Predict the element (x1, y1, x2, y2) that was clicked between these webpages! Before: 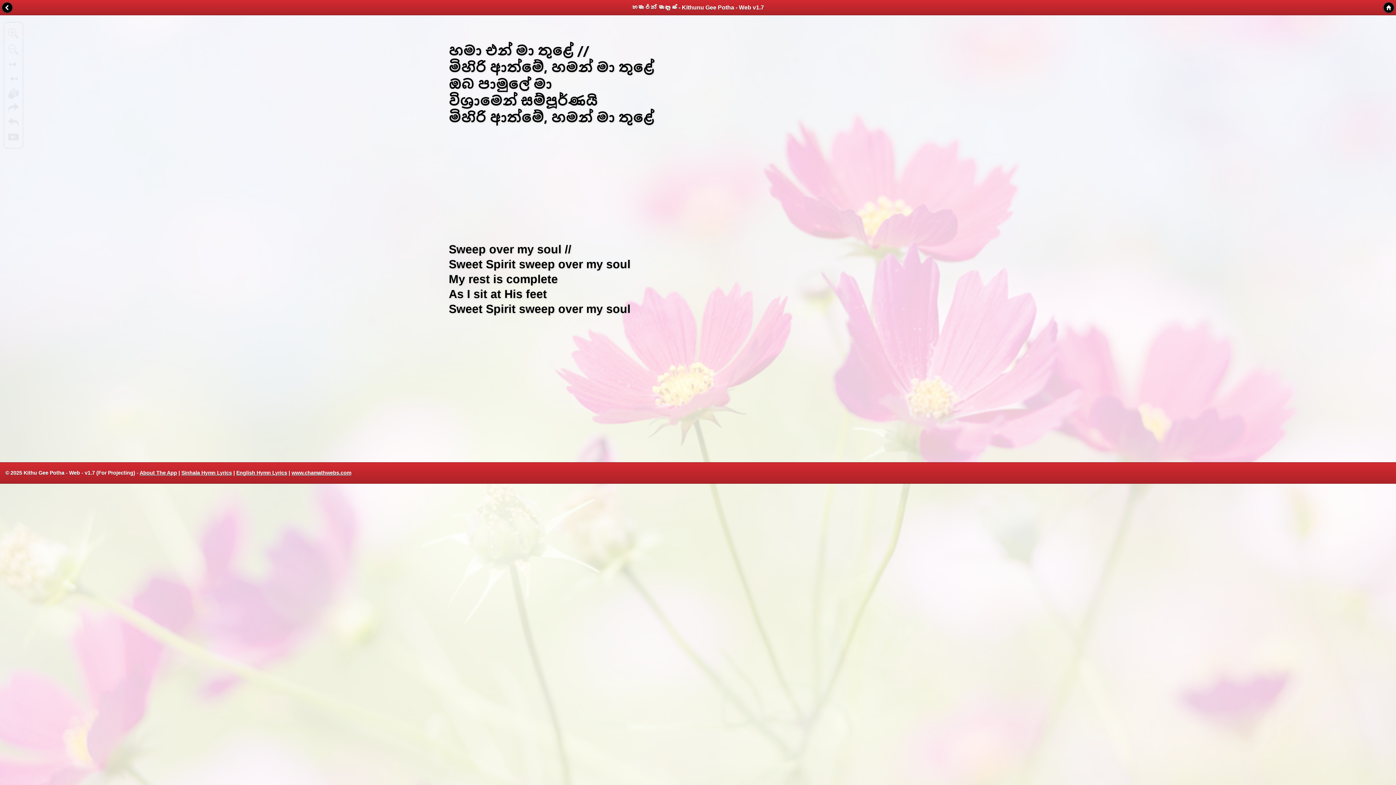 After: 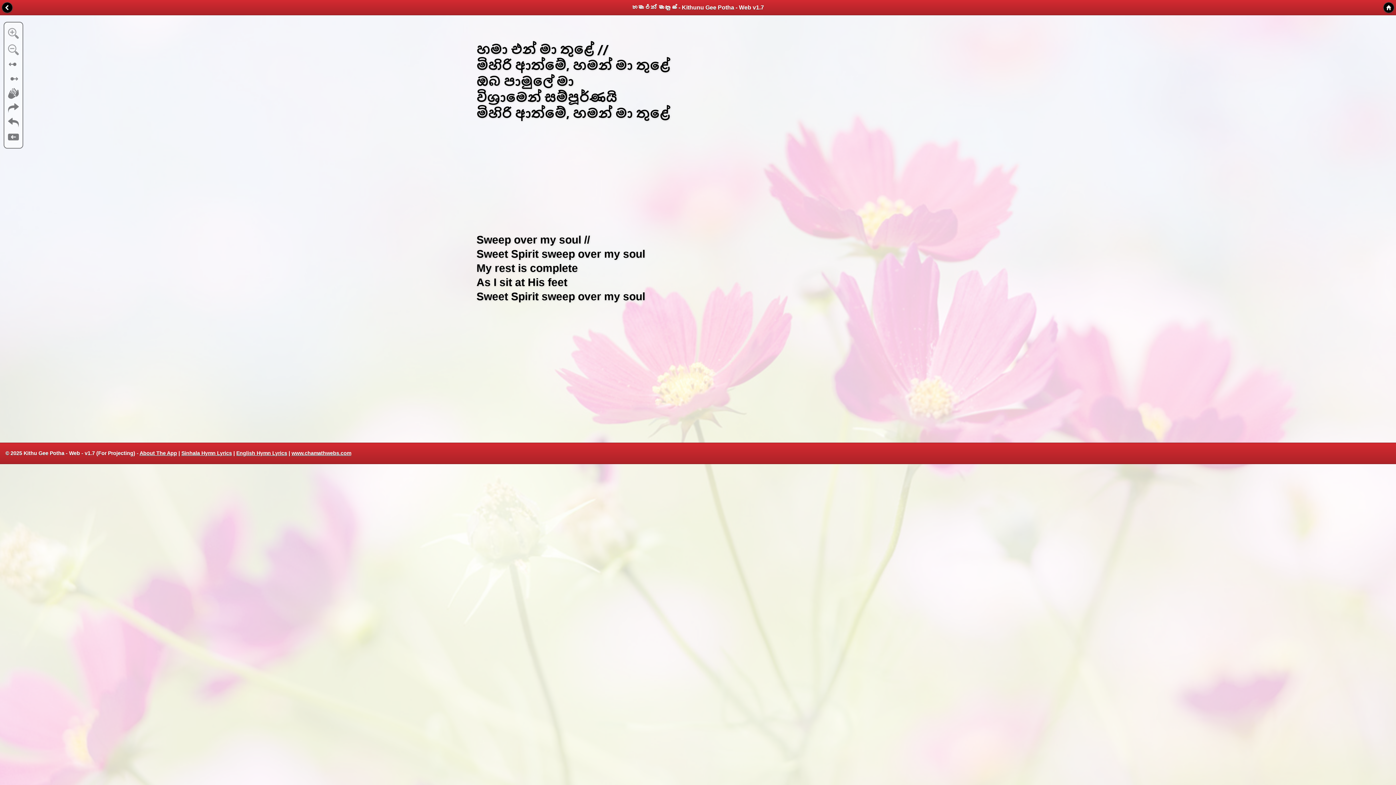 Action: bbox: (8, 40, 18, 57)